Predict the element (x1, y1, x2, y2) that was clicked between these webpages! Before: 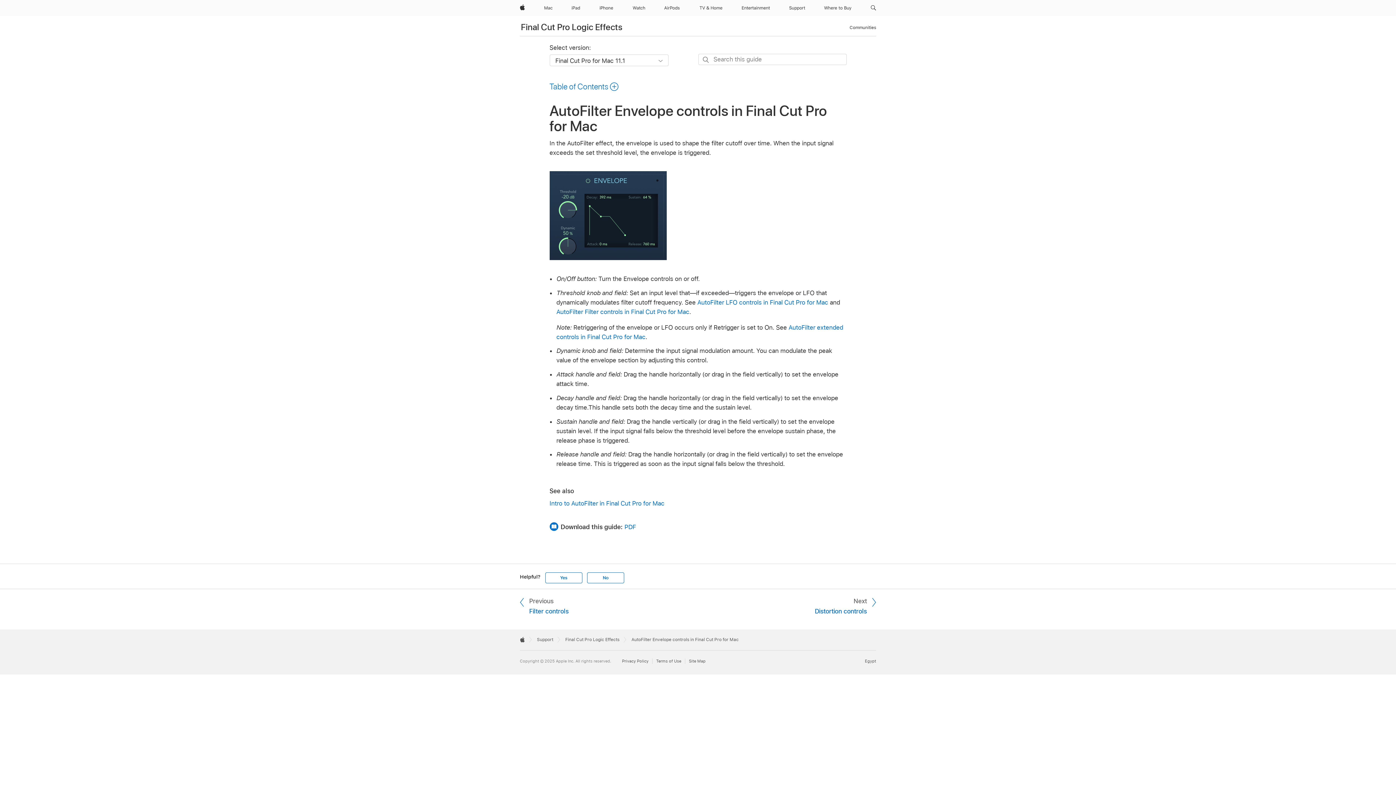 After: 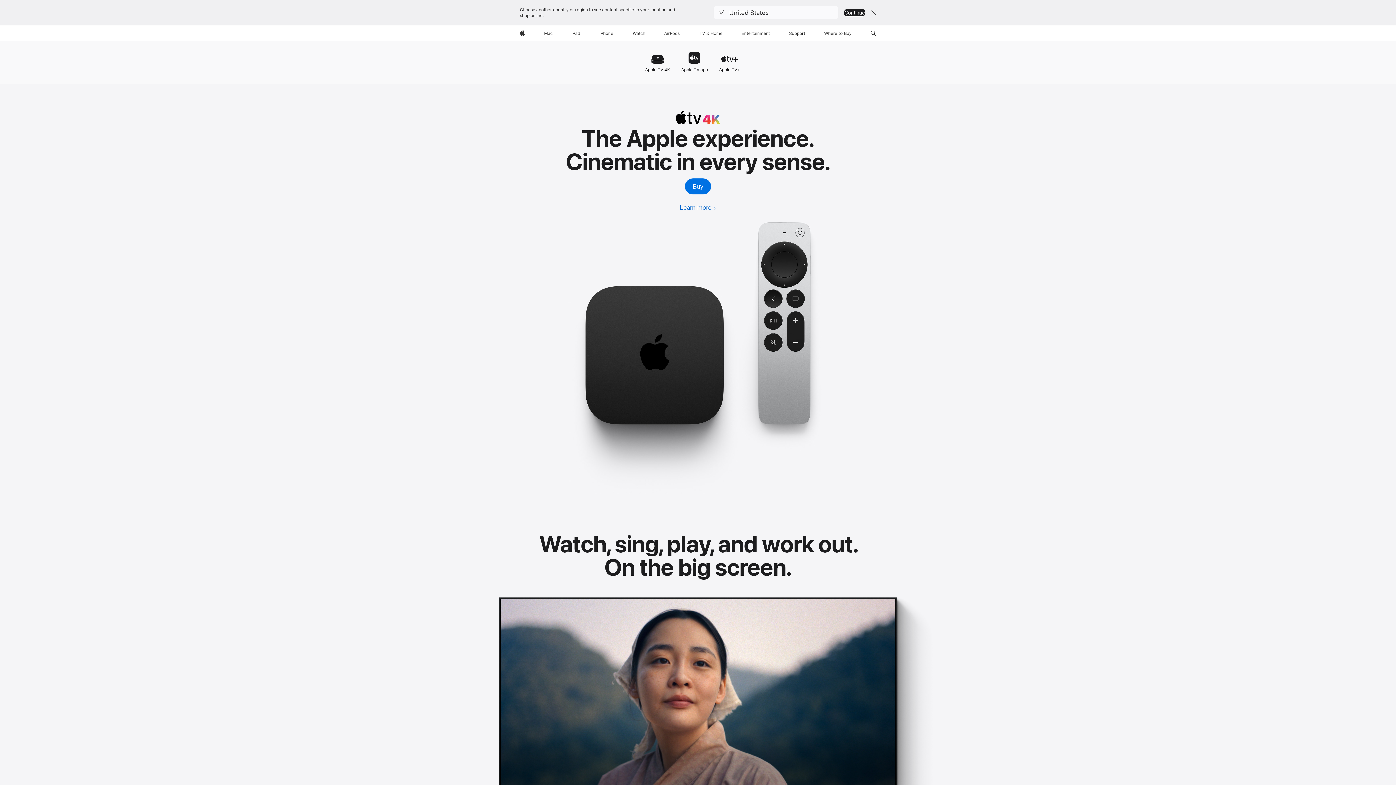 Action: label: TV and Home bbox: (696, 0, 725, 16)